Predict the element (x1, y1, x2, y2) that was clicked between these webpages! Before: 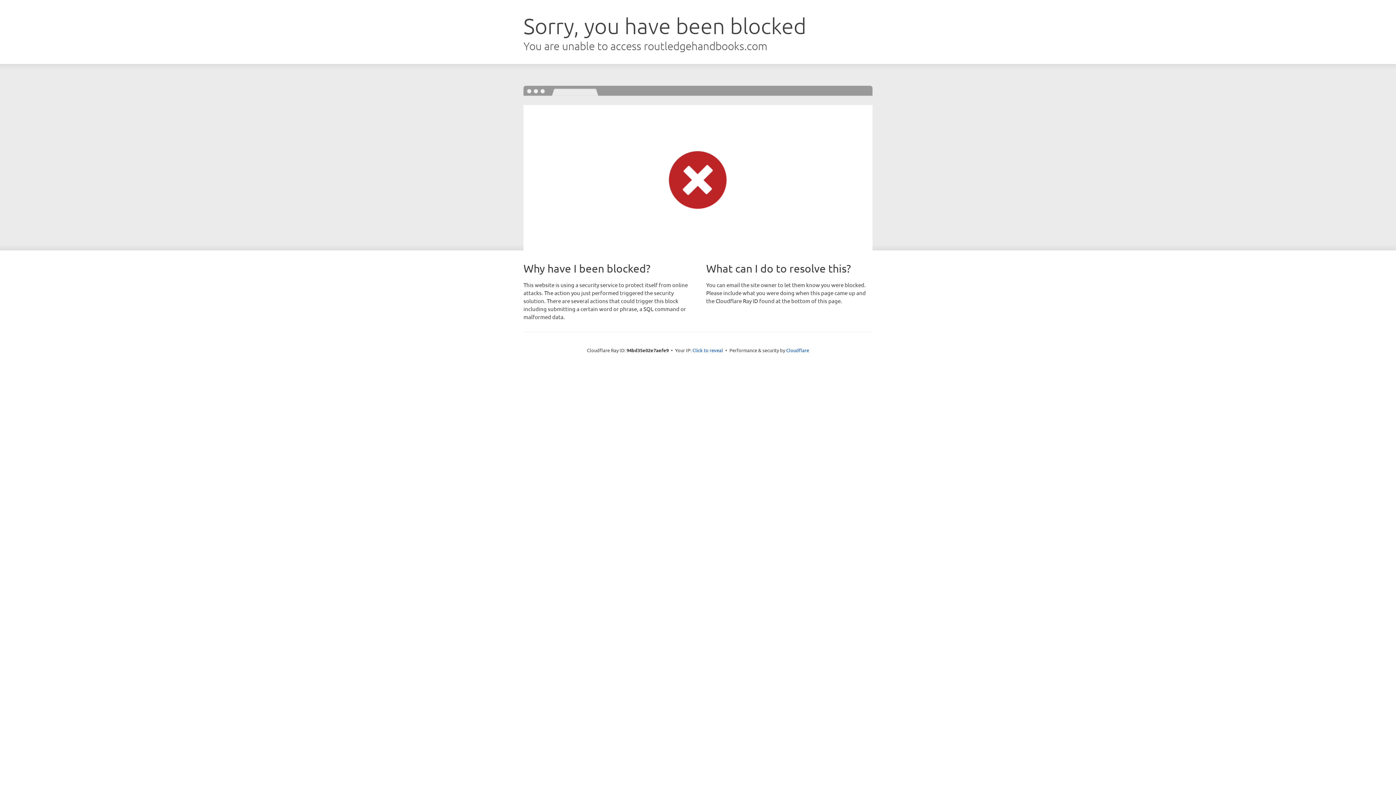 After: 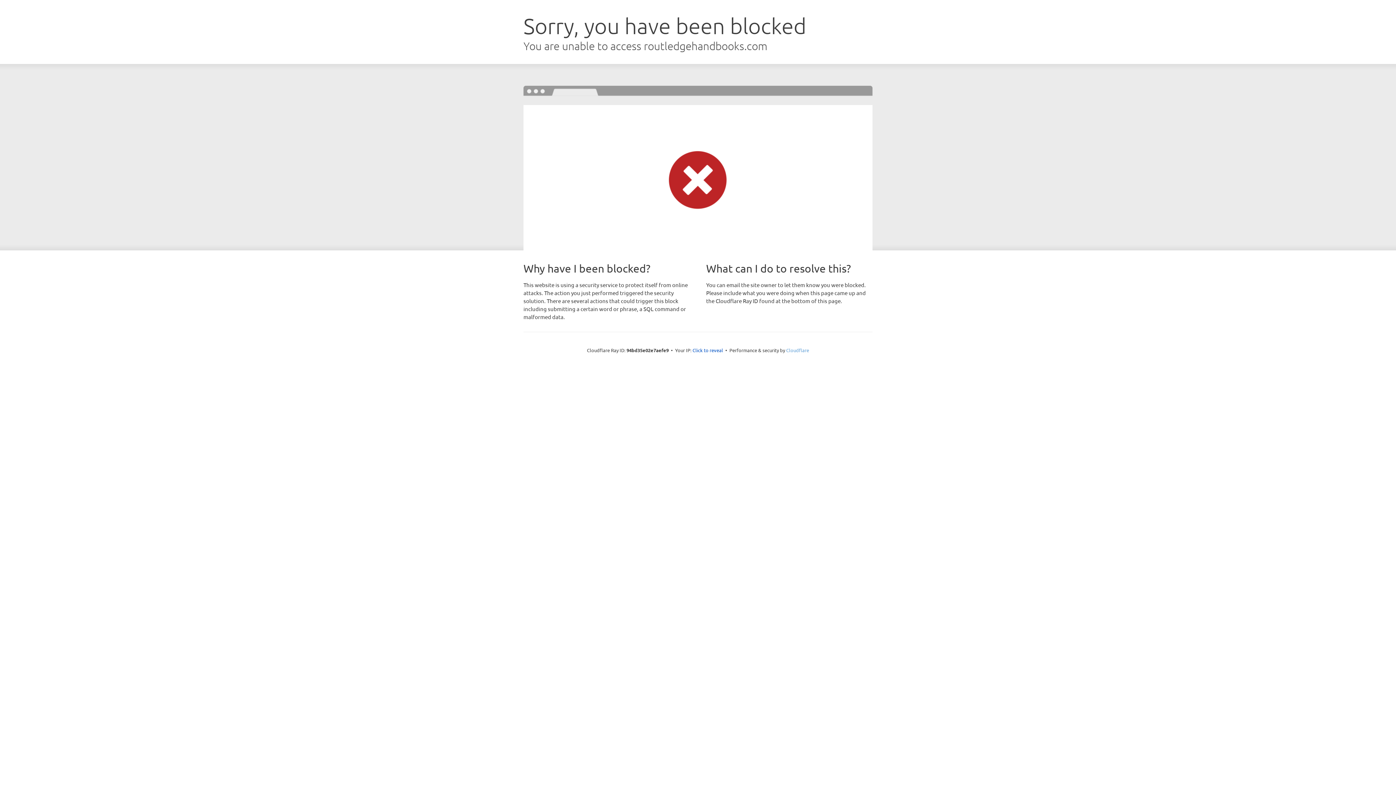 Action: label: Cloudflare bbox: (786, 347, 809, 353)